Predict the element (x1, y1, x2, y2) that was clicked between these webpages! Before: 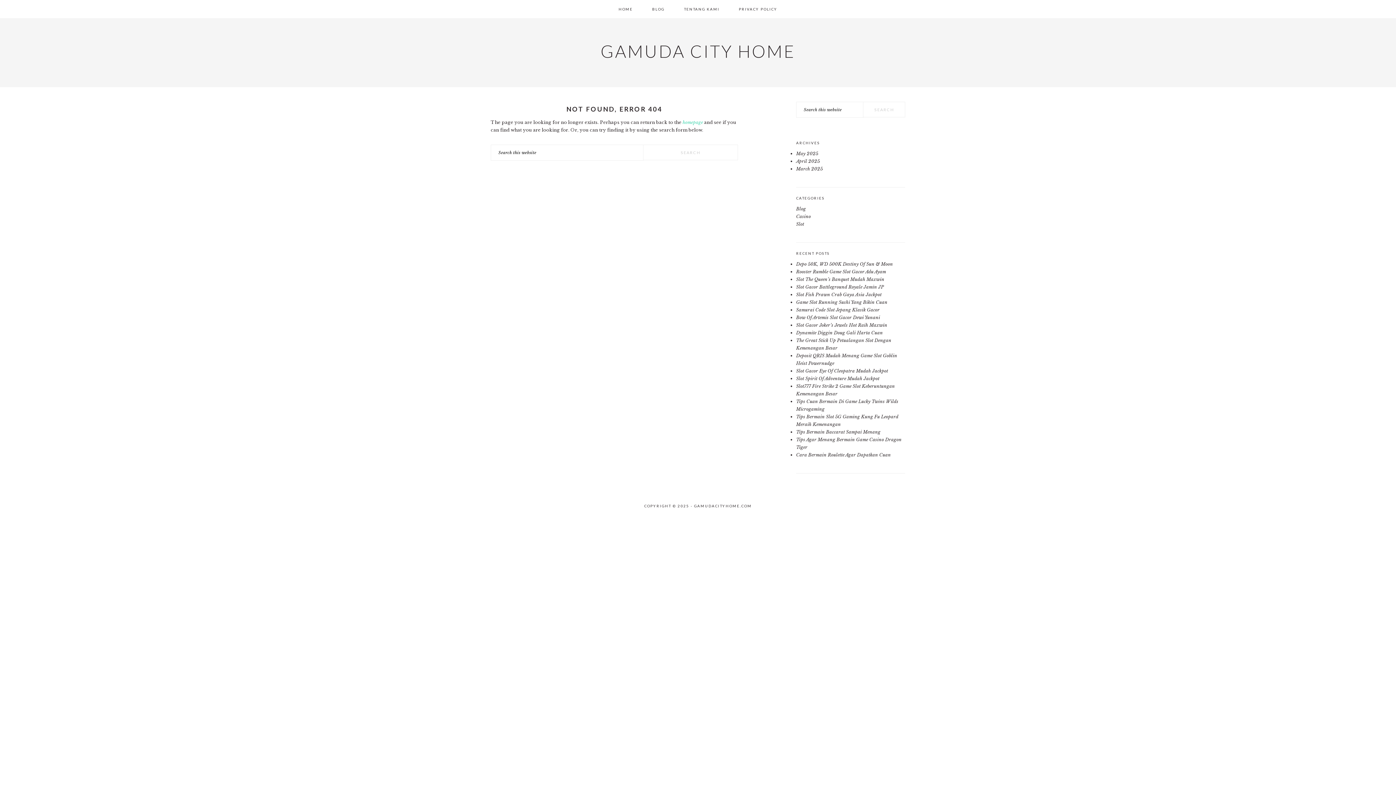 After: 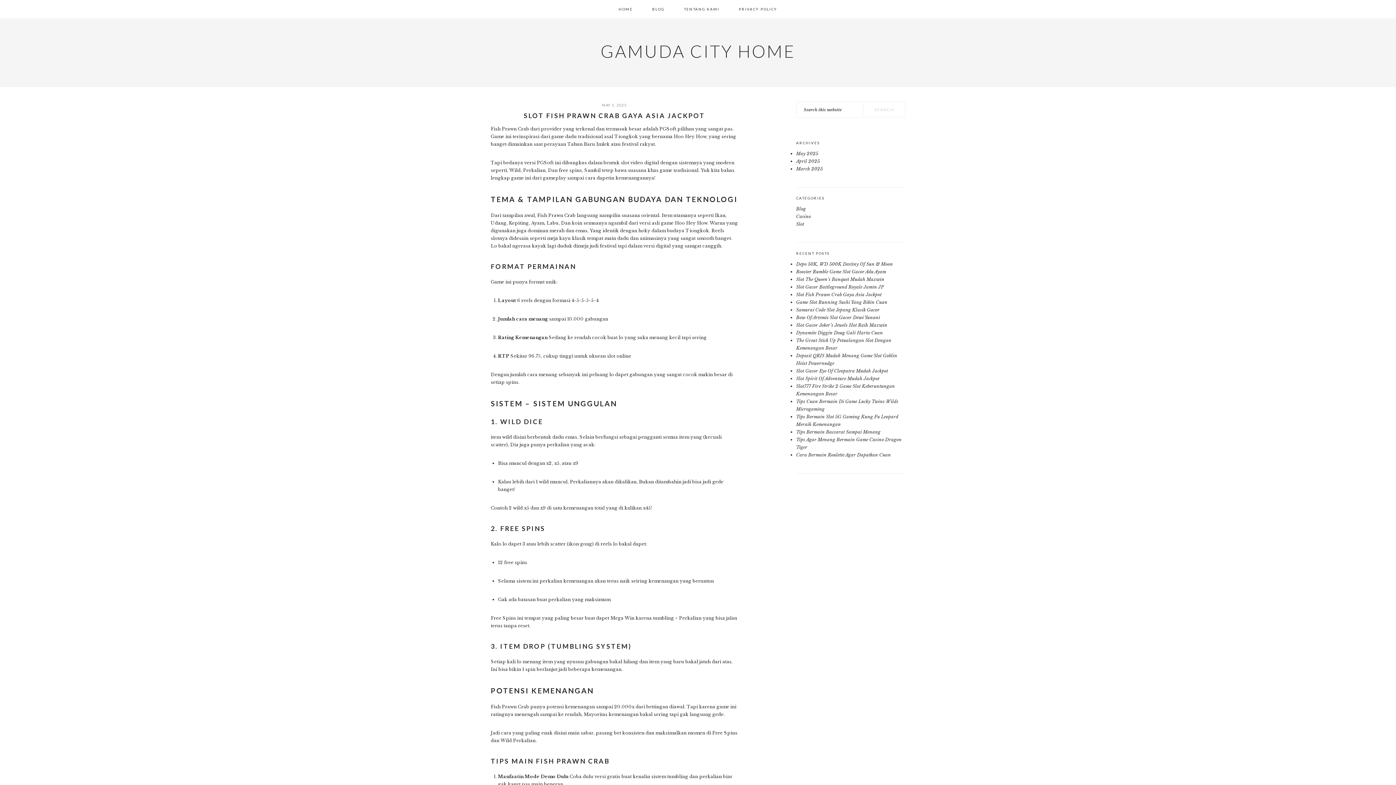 Action: bbox: (796, 292, 881, 297) label: Slot Fish Prawn Crab Gaya Asia Jackpot